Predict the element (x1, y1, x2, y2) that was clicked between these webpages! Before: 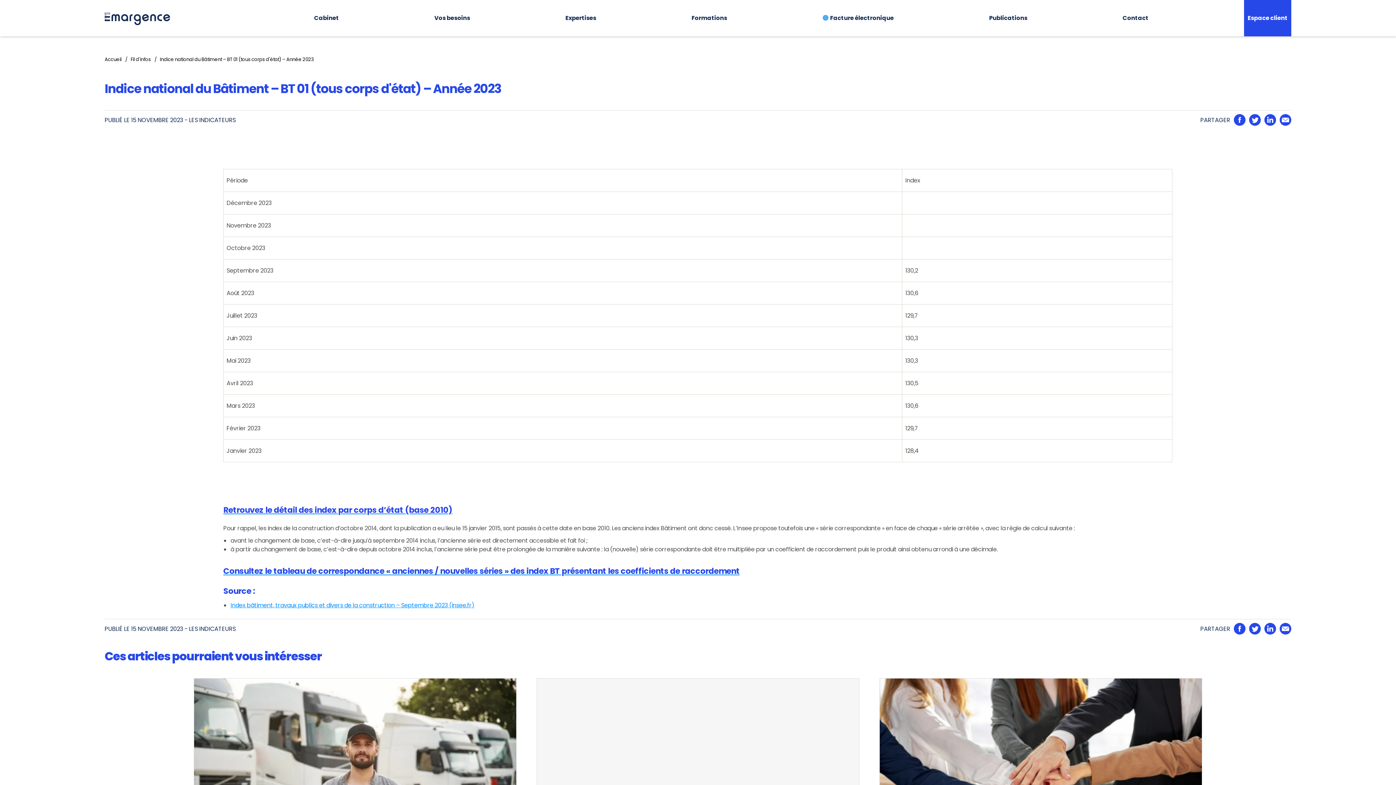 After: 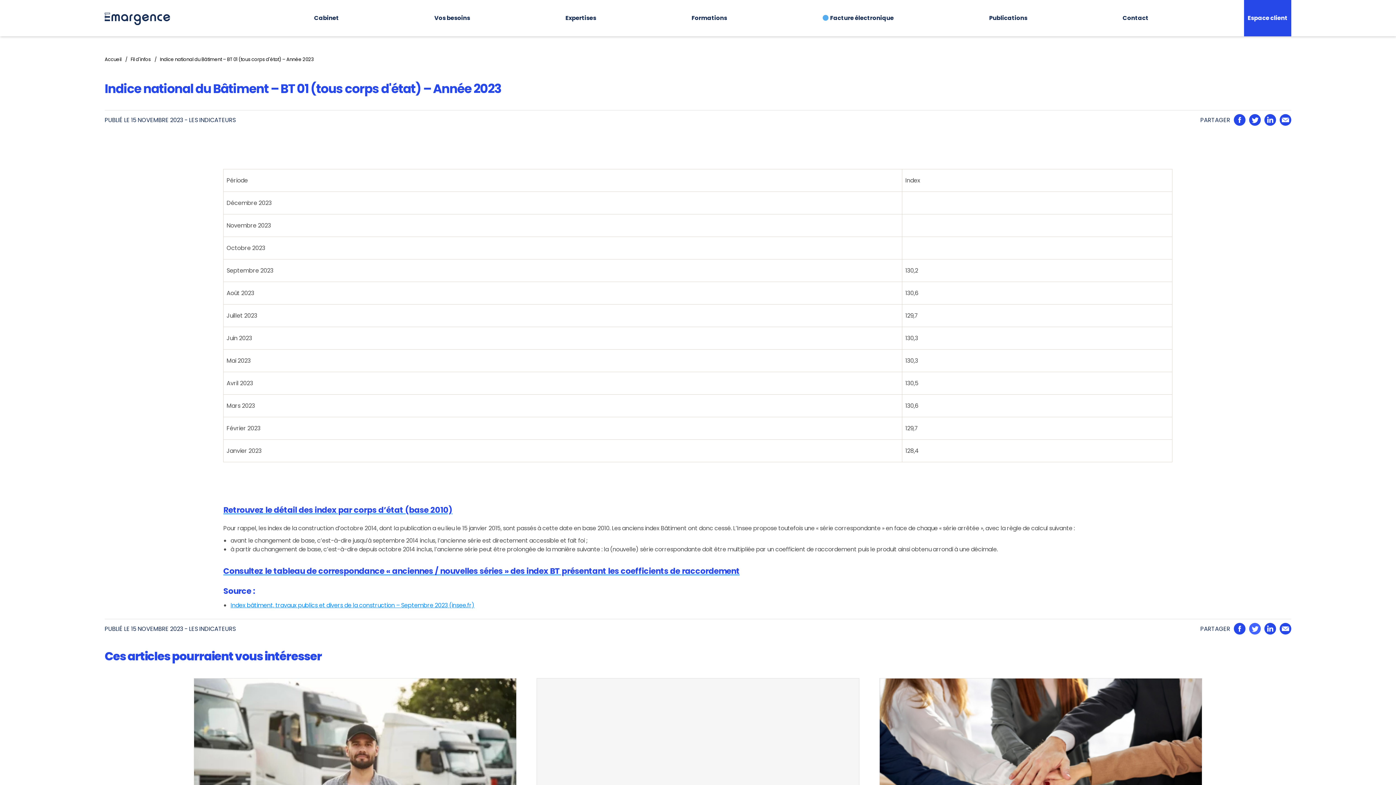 Action: bbox: (1249, 623, 1261, 634)